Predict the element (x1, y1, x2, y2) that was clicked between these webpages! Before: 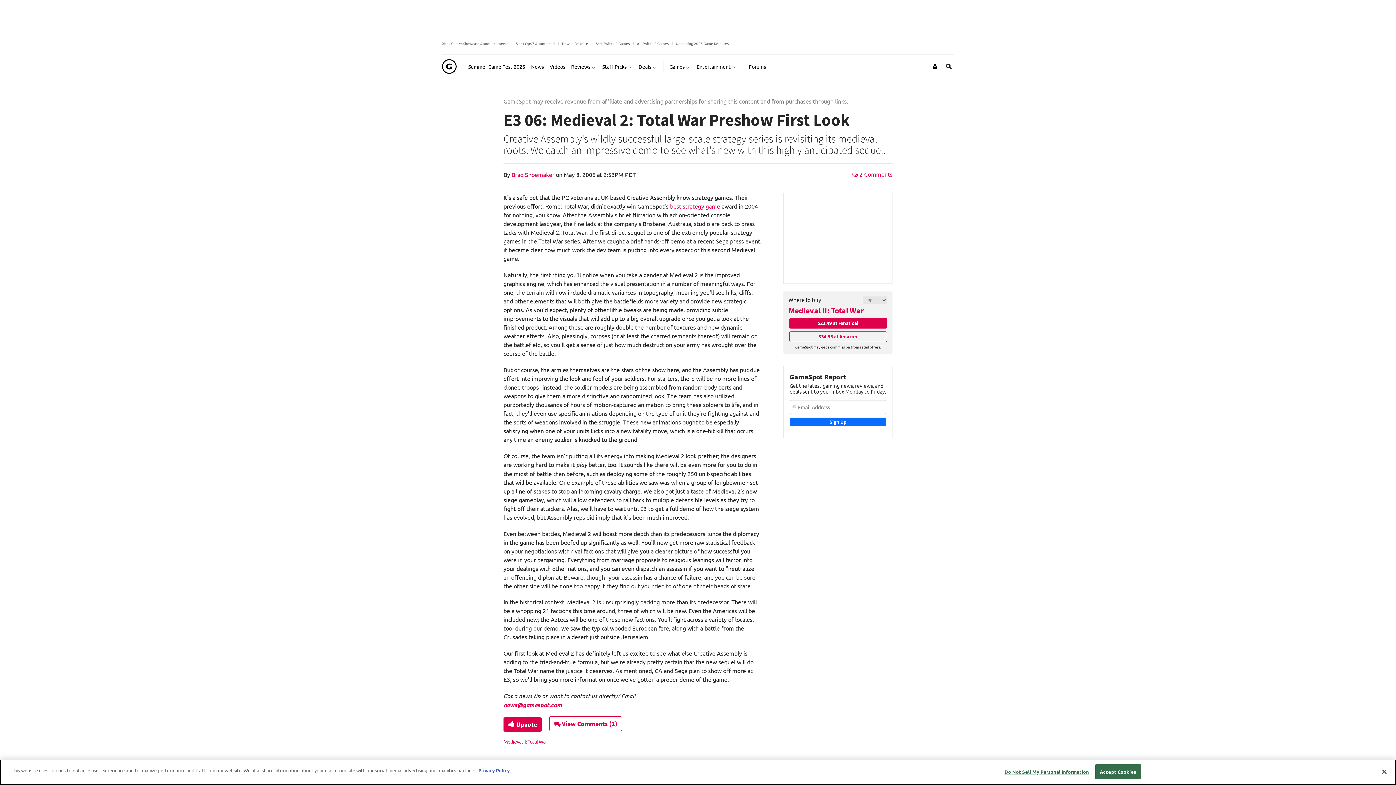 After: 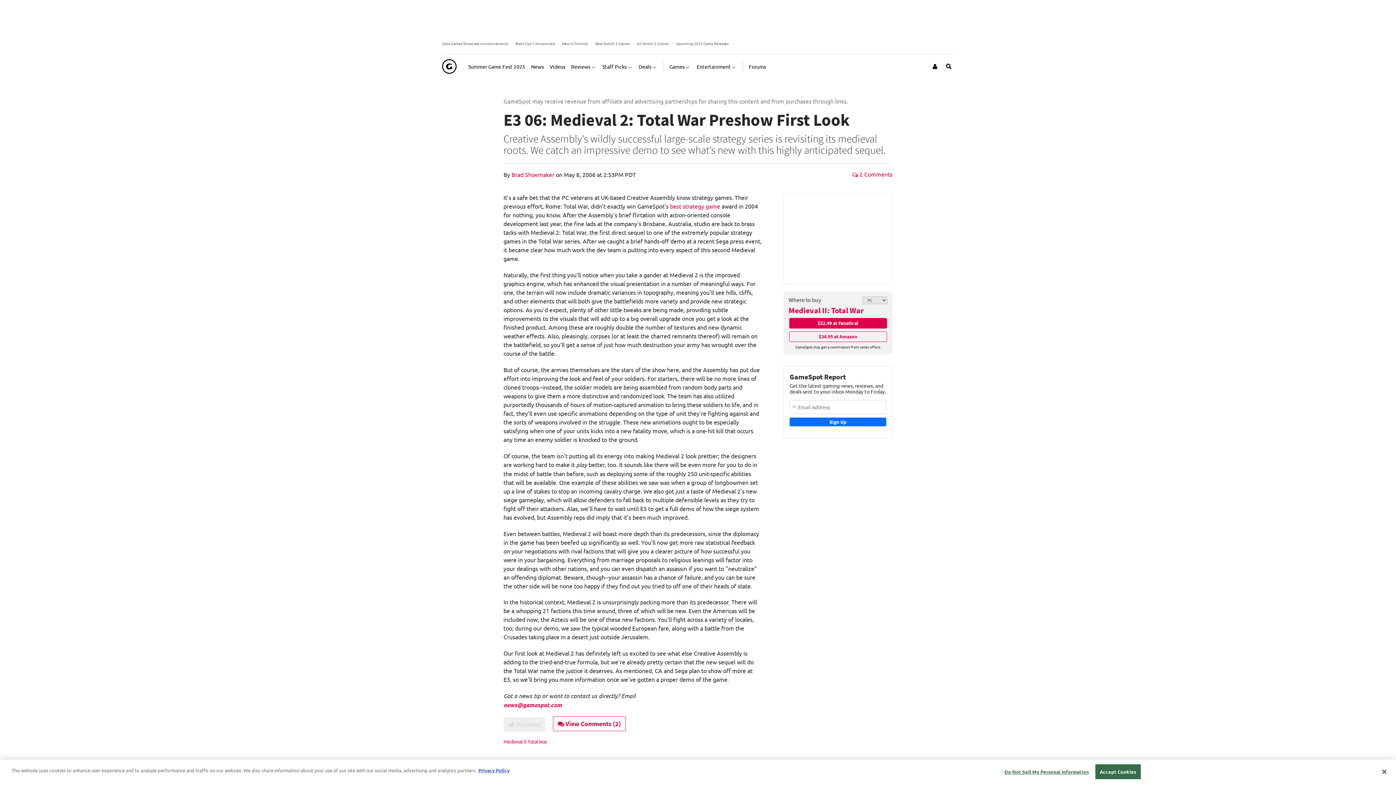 Action: label:  Upvote bbox: (503, 717, 541, 732)